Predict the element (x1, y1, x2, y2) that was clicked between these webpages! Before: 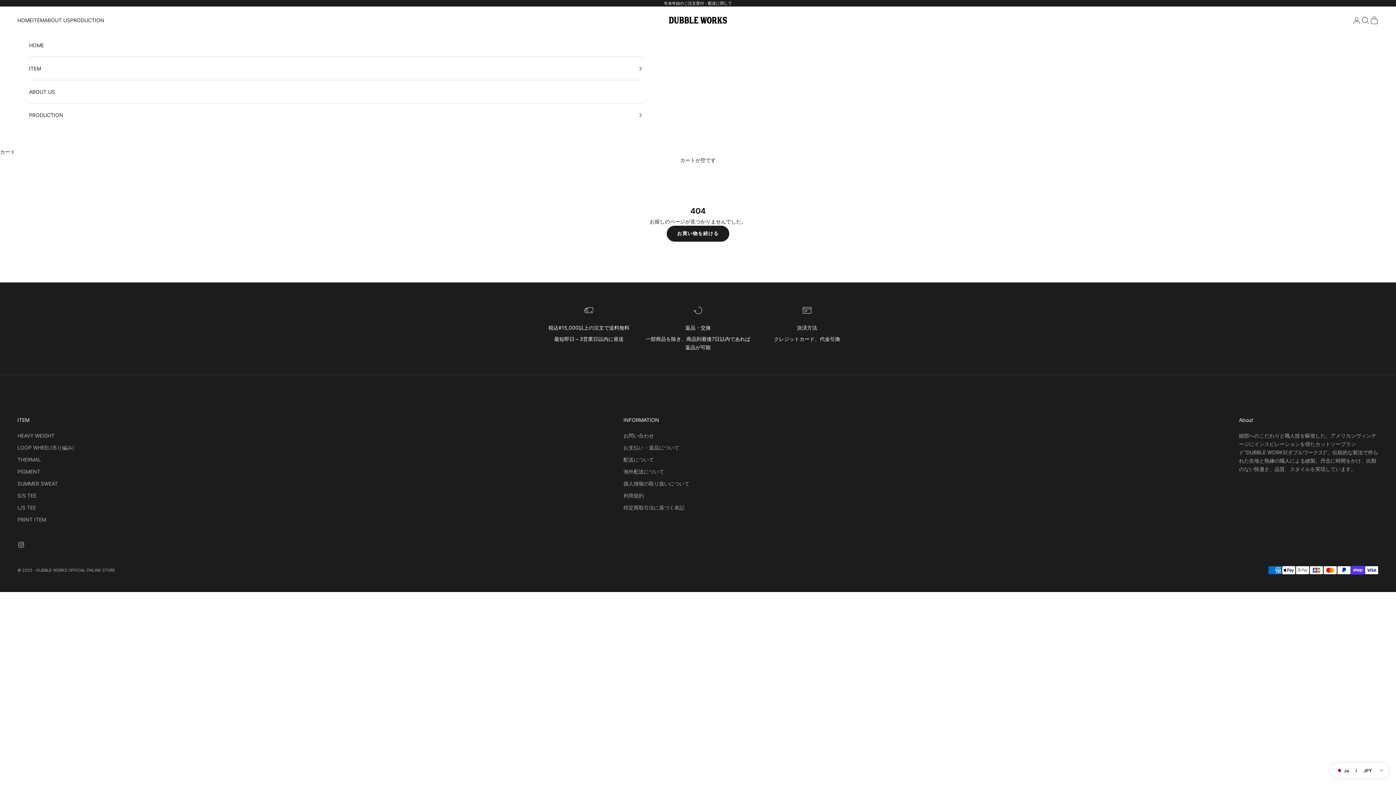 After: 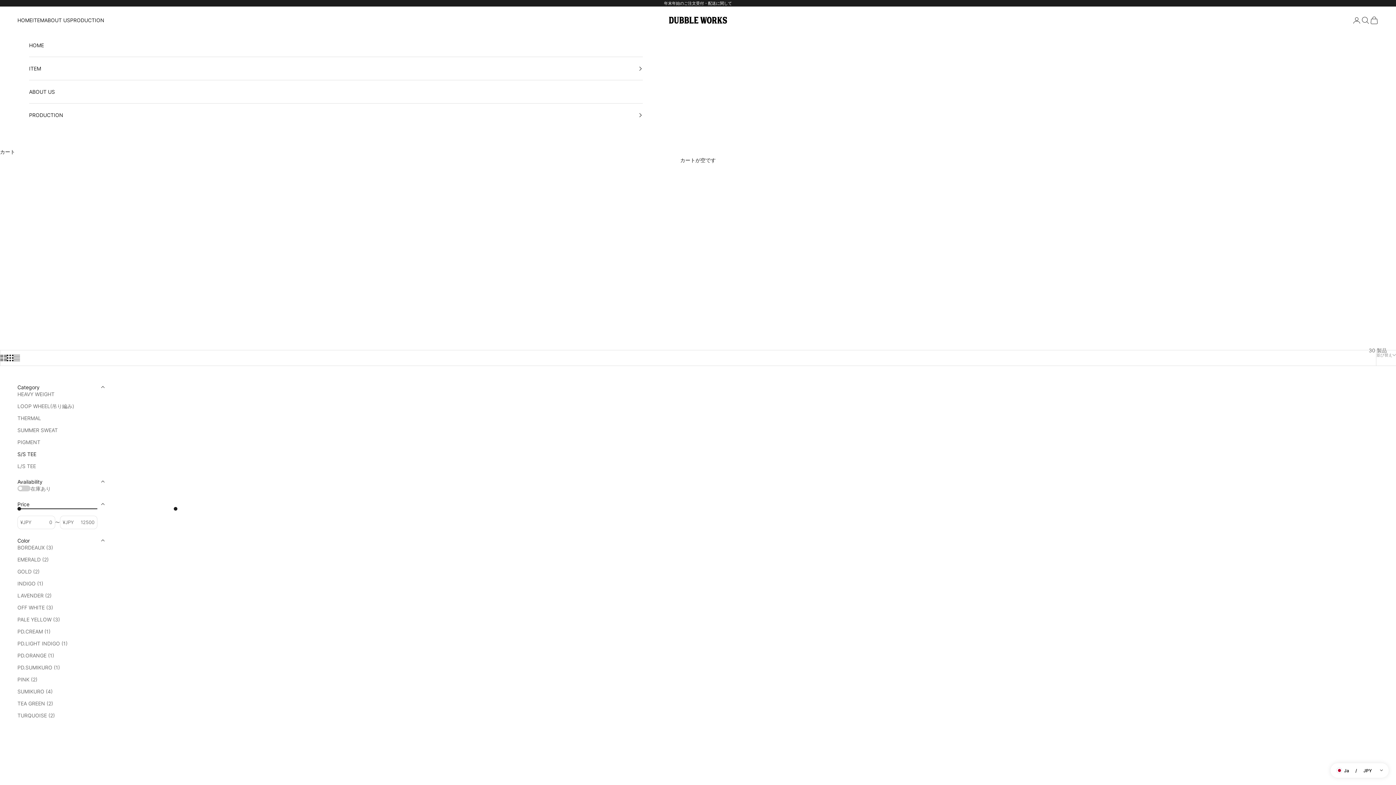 Action: bbox: (17, 492, 36, 498) label: S/S TEE